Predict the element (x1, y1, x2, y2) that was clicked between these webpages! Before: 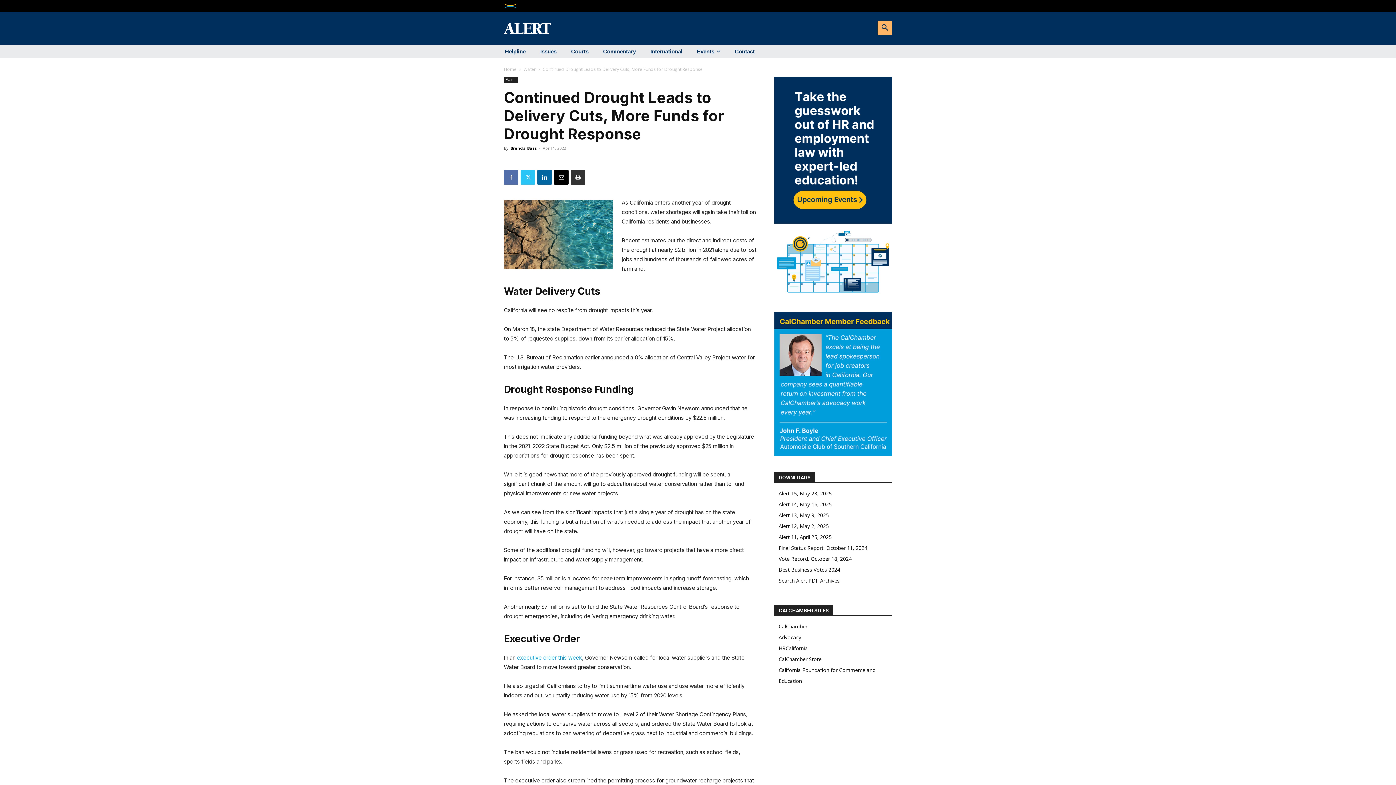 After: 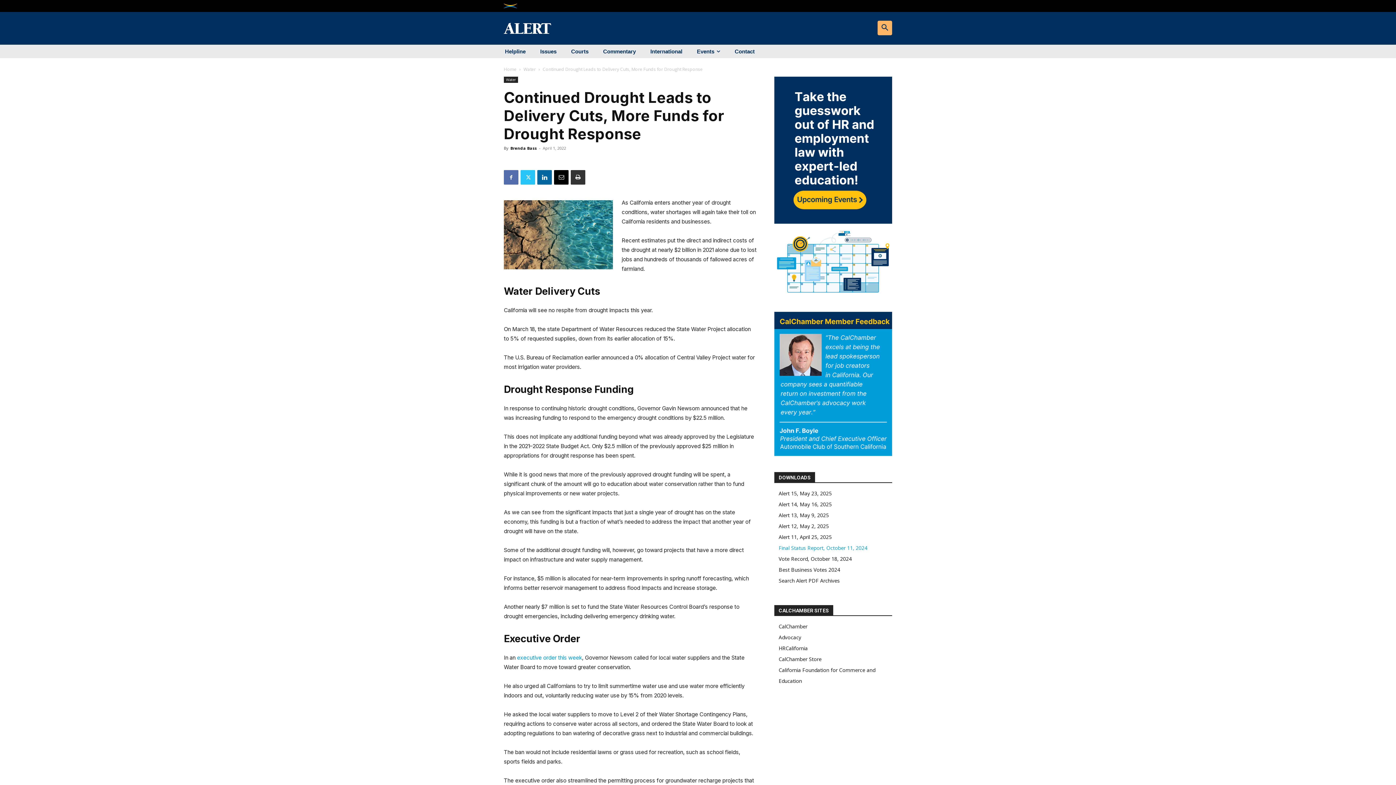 Action: label: Final Status Report, October 11, 2024 bbox: (778, 544, 867, 551)